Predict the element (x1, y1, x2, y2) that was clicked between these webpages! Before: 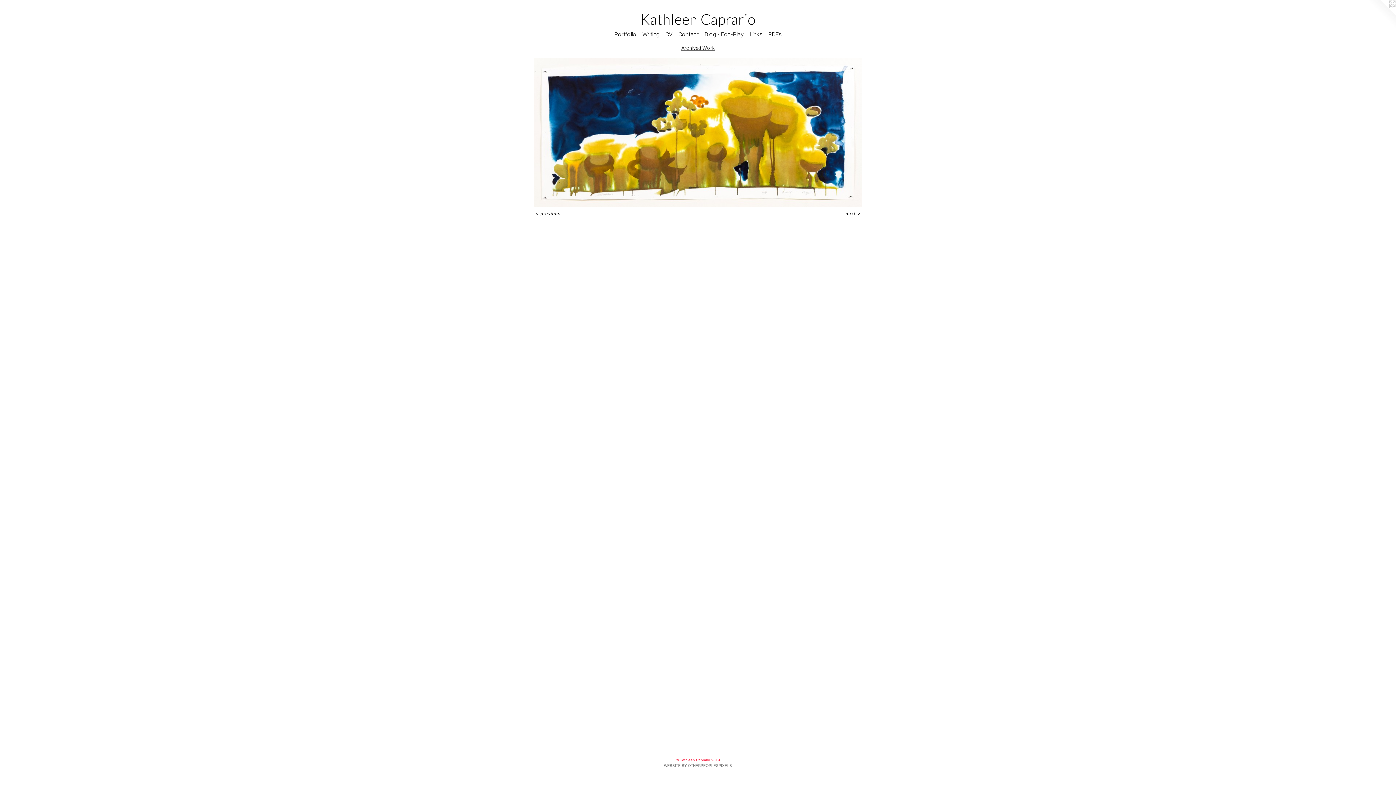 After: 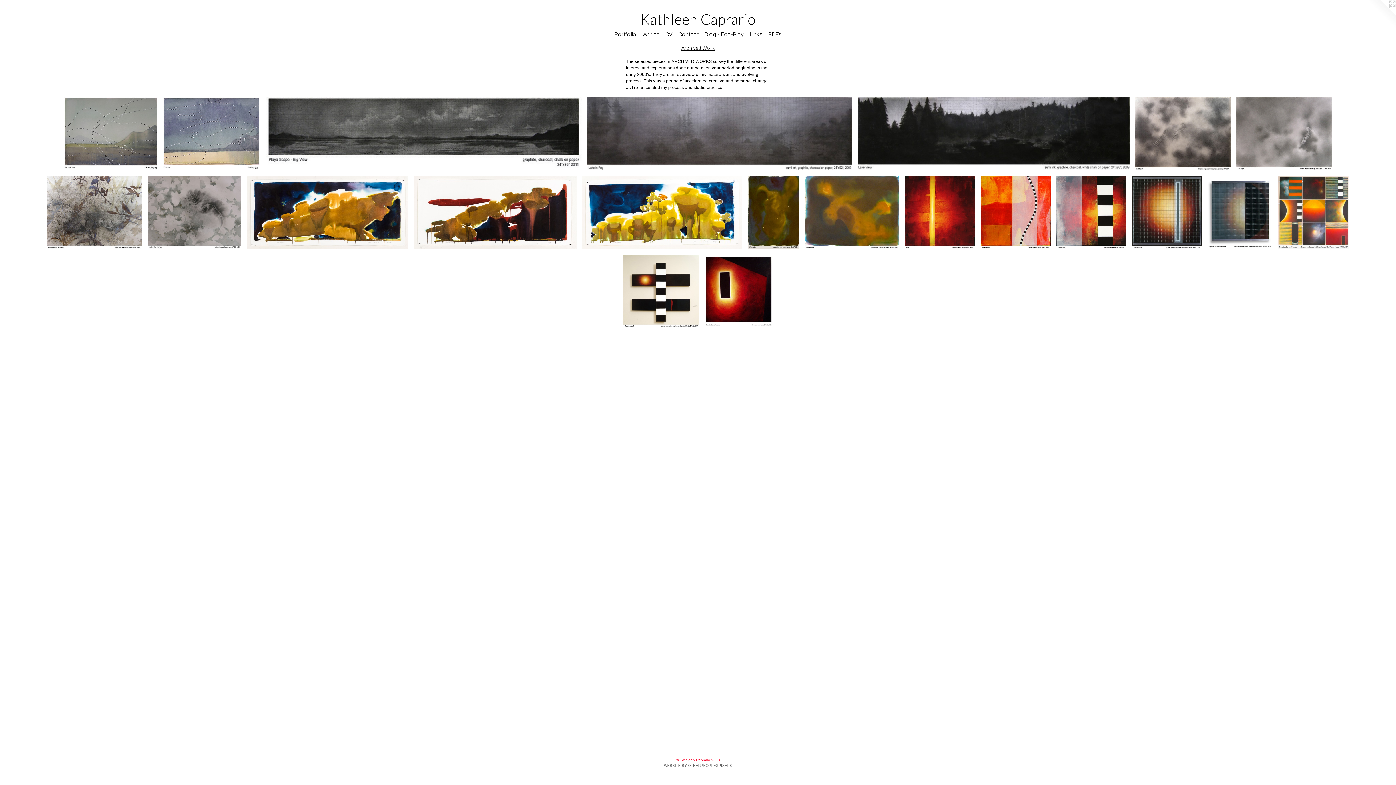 Action: label: Archived Work bbox: (681, 45, 714, 50)